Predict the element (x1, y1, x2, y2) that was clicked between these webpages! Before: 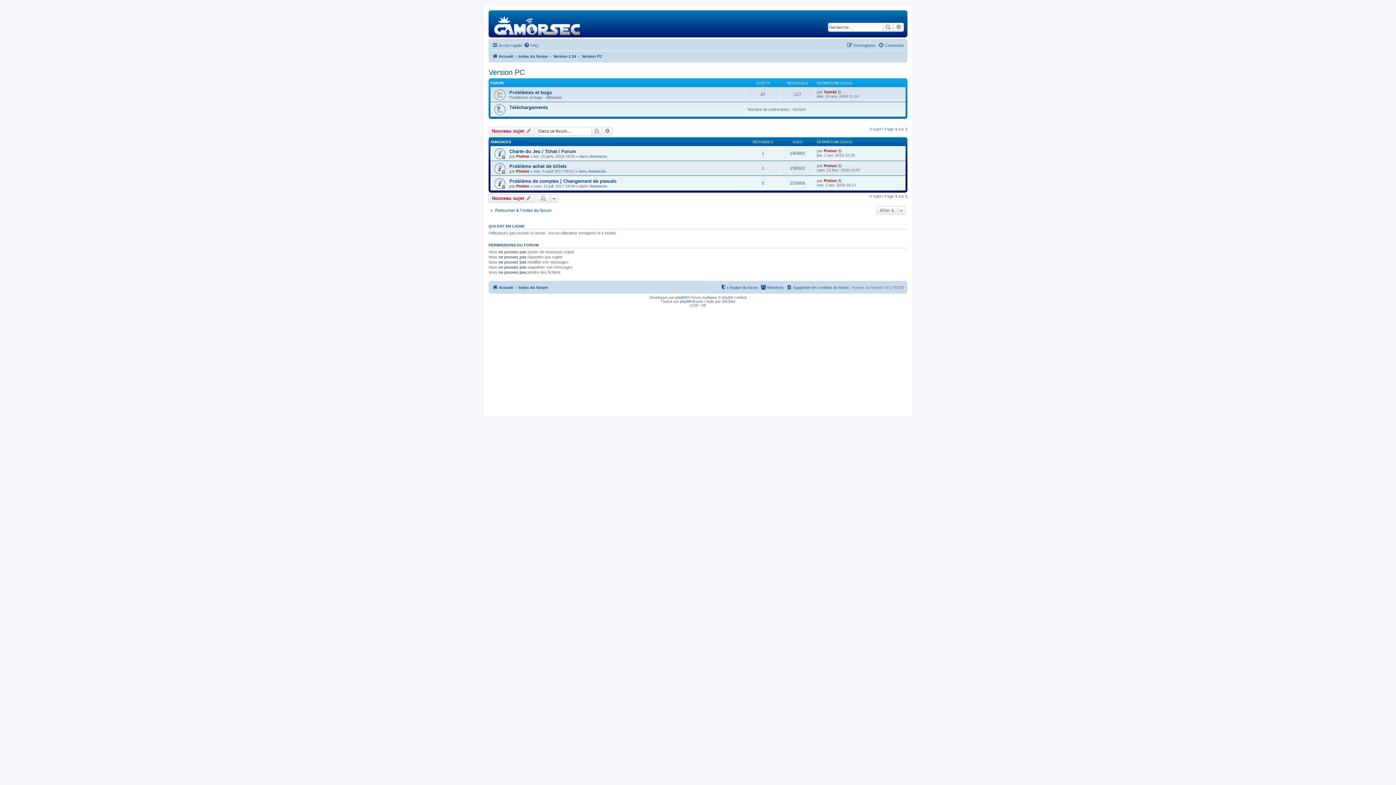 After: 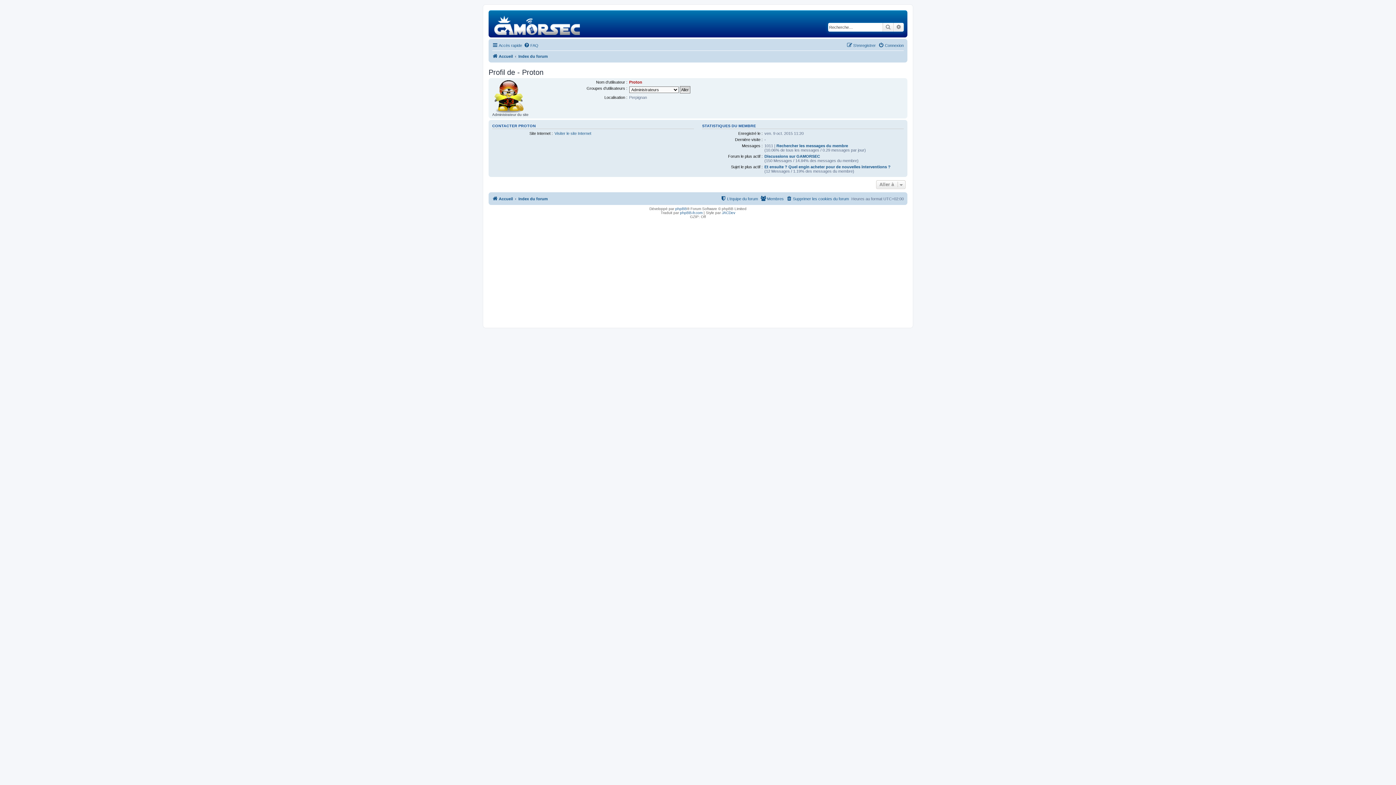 Action: bbox: (824, 148, 837, 153) label: Proton